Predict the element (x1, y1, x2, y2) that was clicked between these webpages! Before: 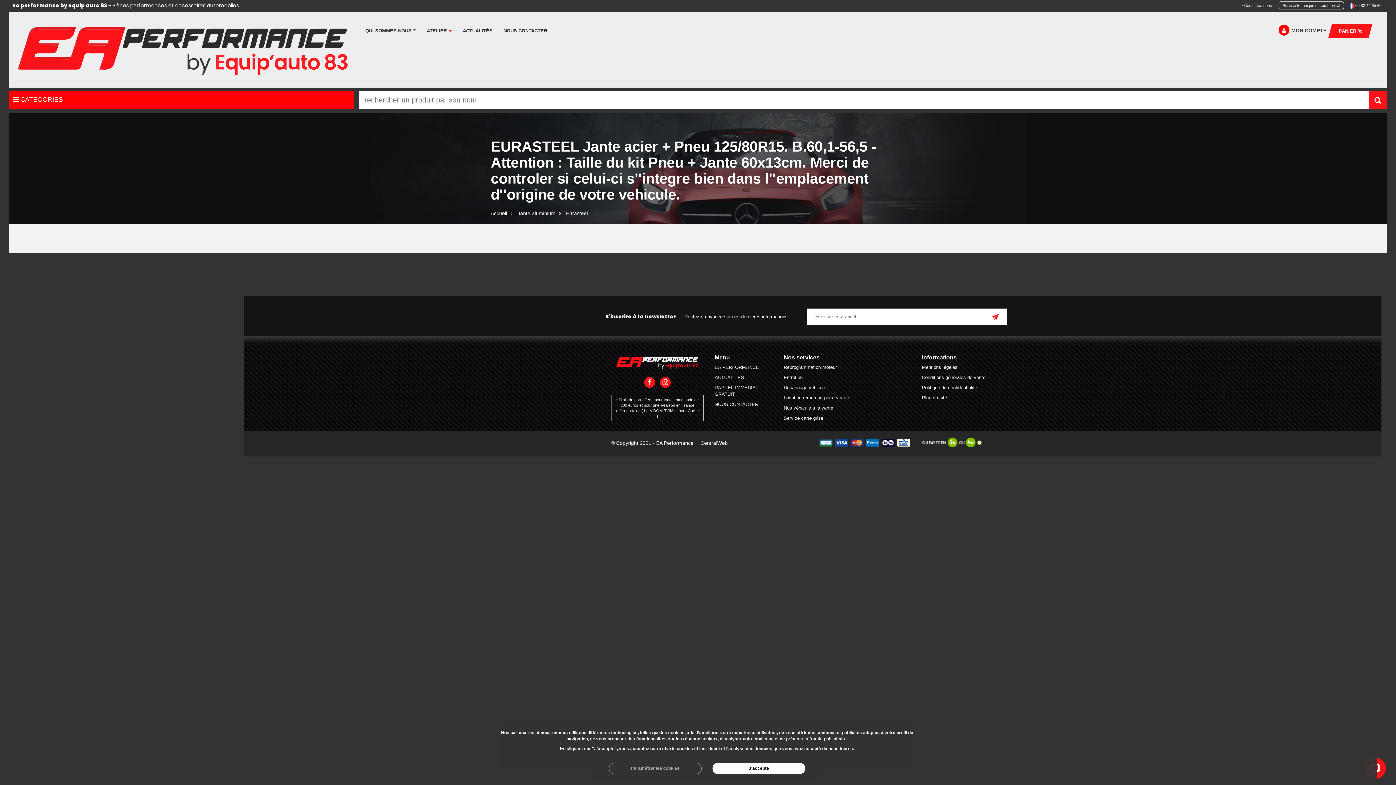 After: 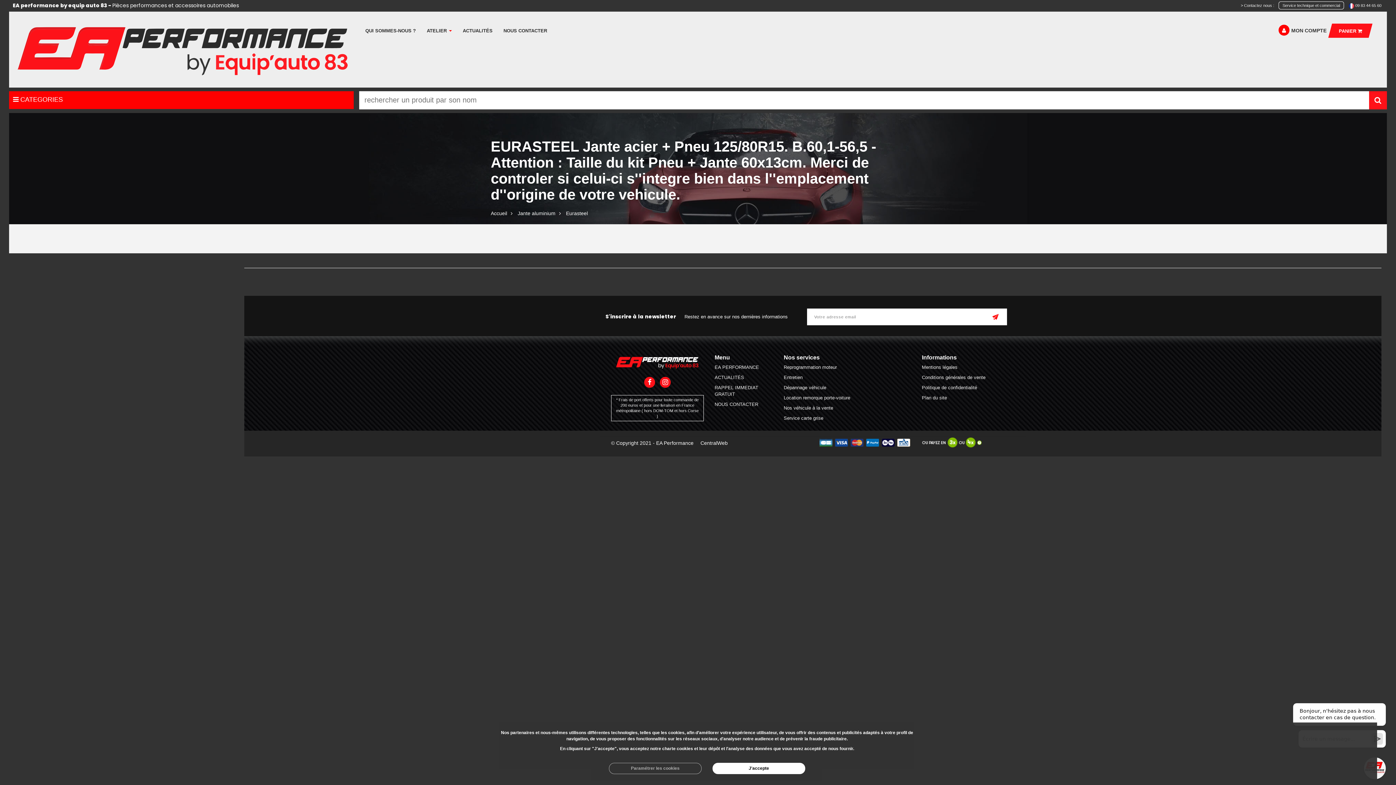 Action: bbox: (1369, 91, 1387, 109)